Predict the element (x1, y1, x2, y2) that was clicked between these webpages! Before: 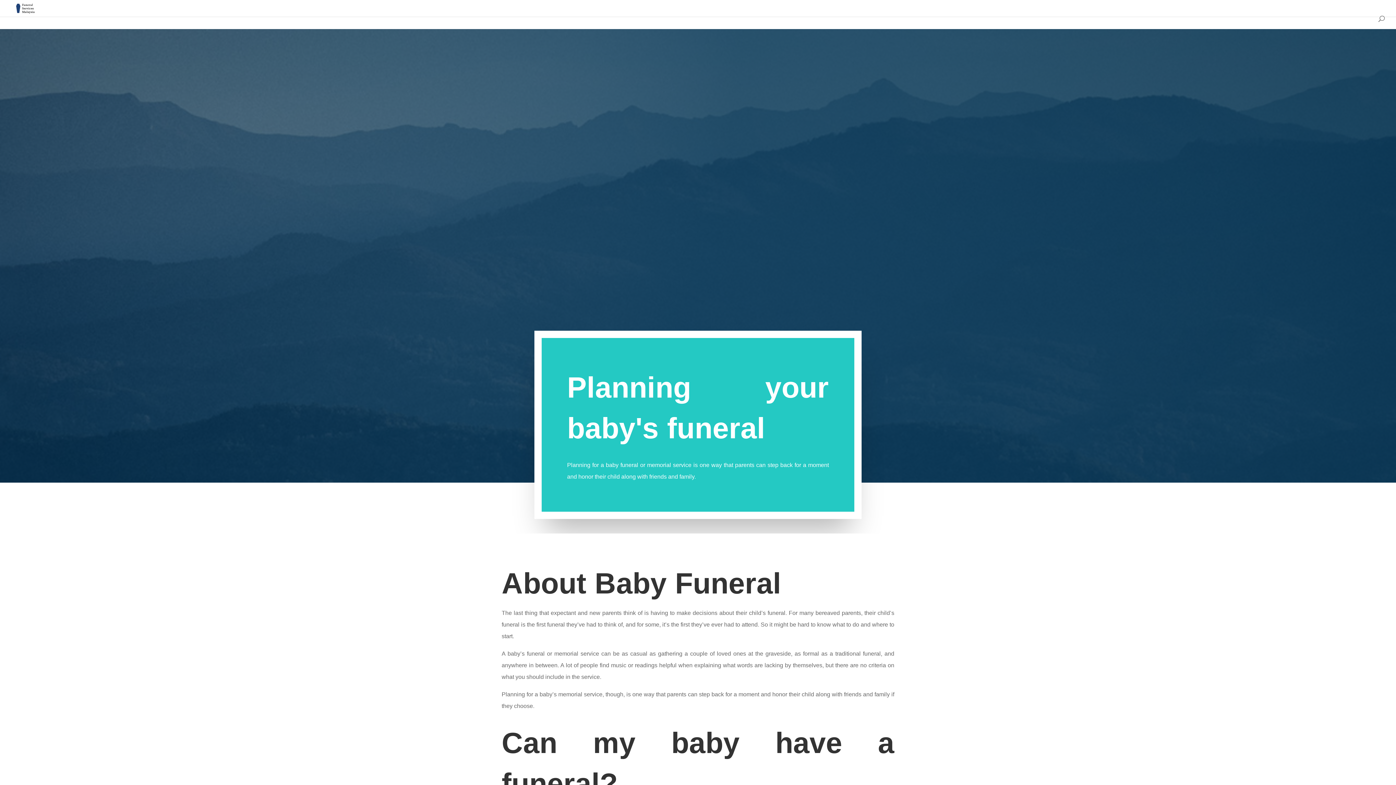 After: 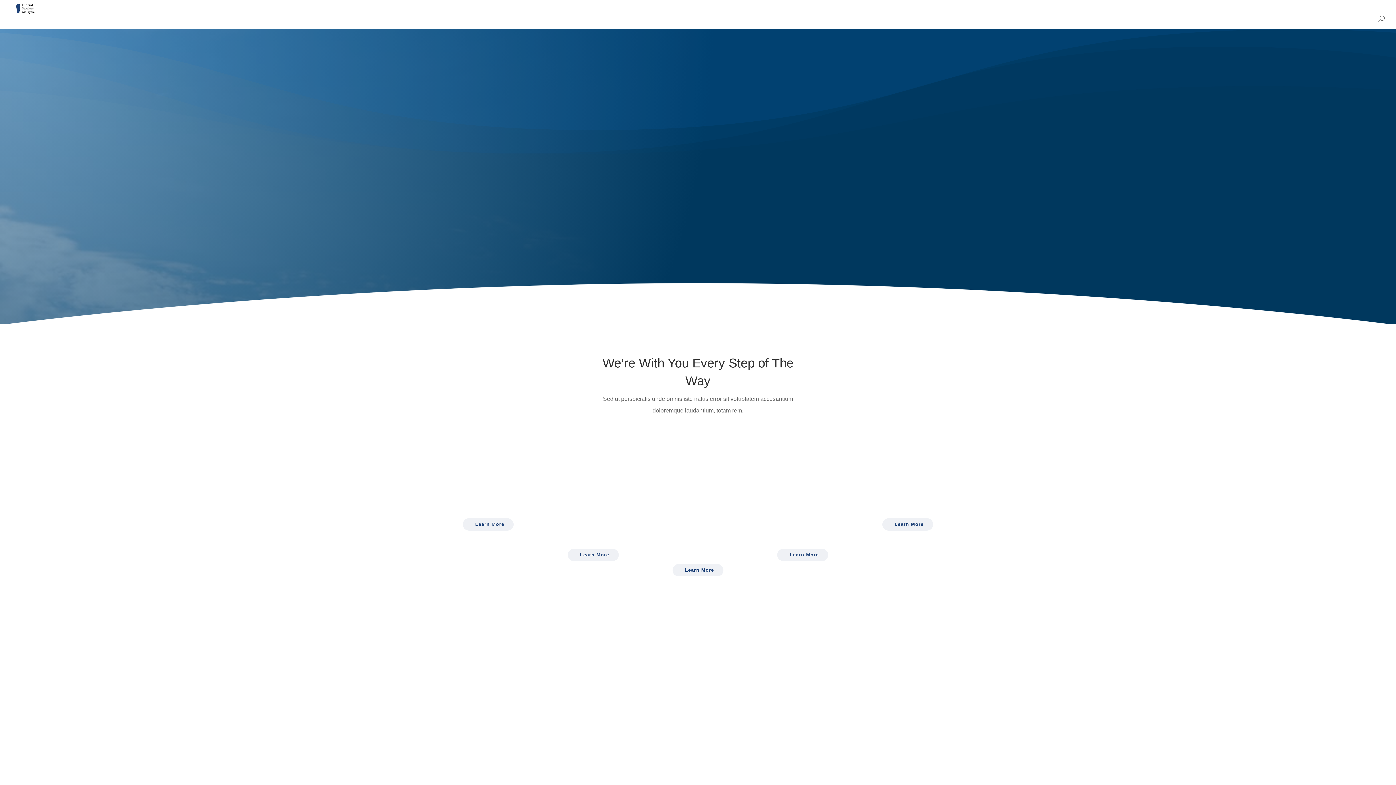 Action: bbox: (12, 4, 37, 10)